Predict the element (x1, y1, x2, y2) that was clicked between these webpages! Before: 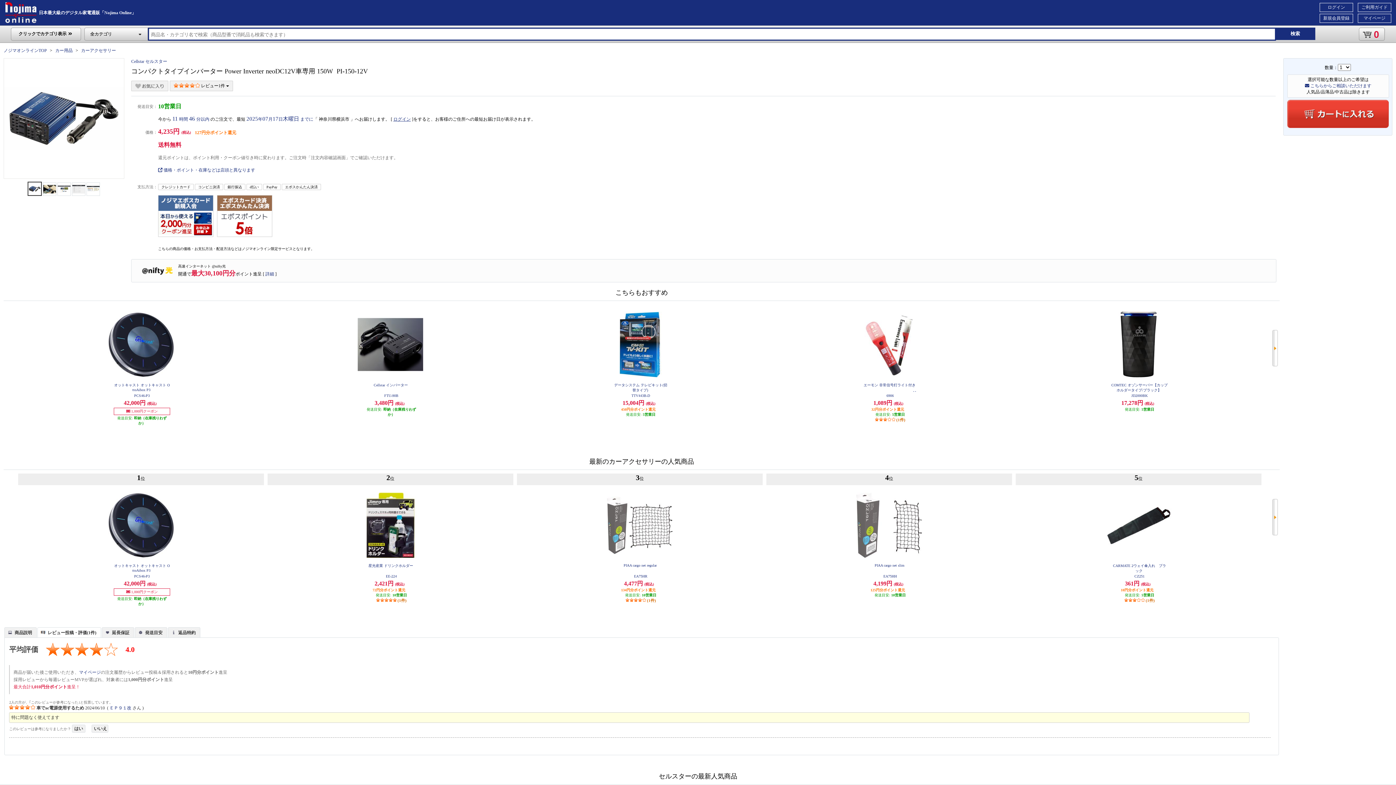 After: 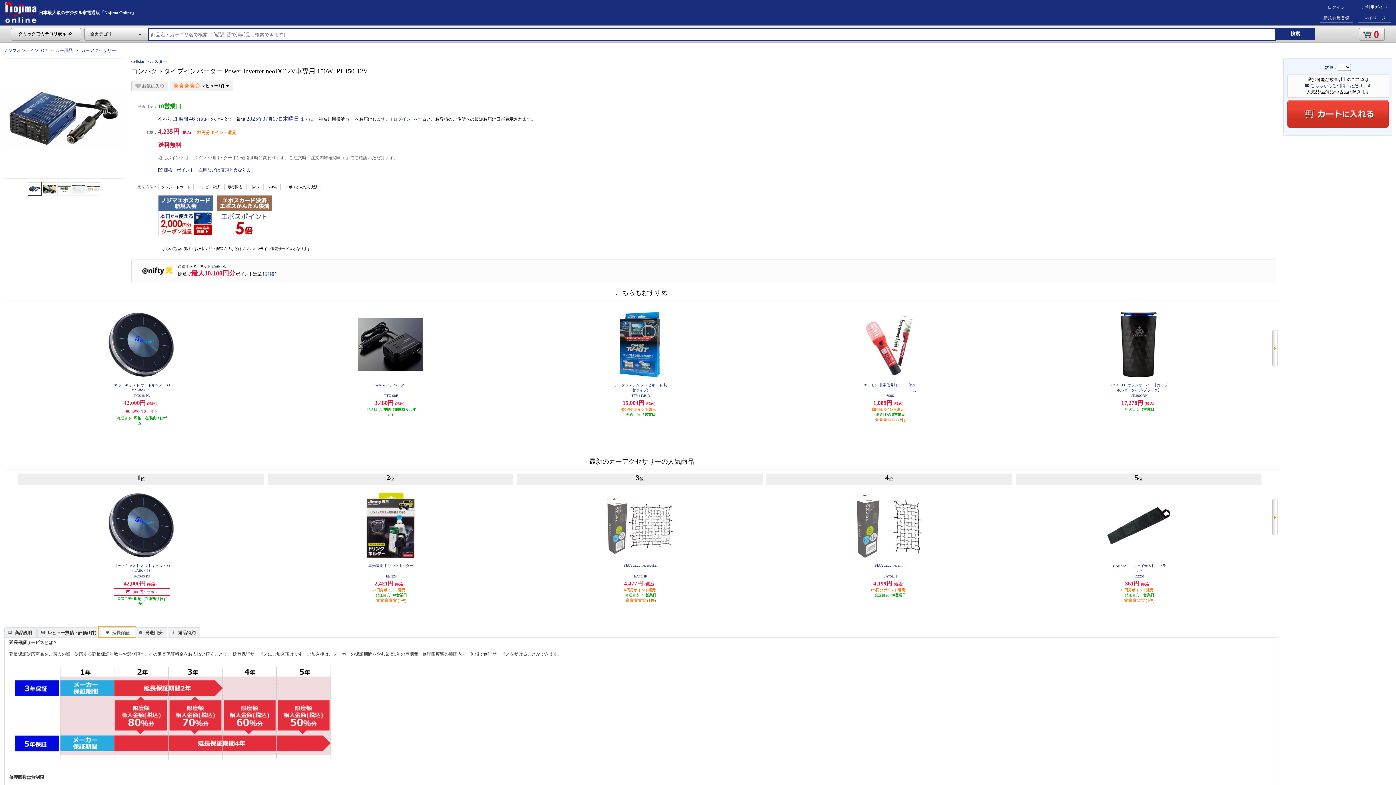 Action: bbox: (98, 627, 135, 637) label: 延長保証